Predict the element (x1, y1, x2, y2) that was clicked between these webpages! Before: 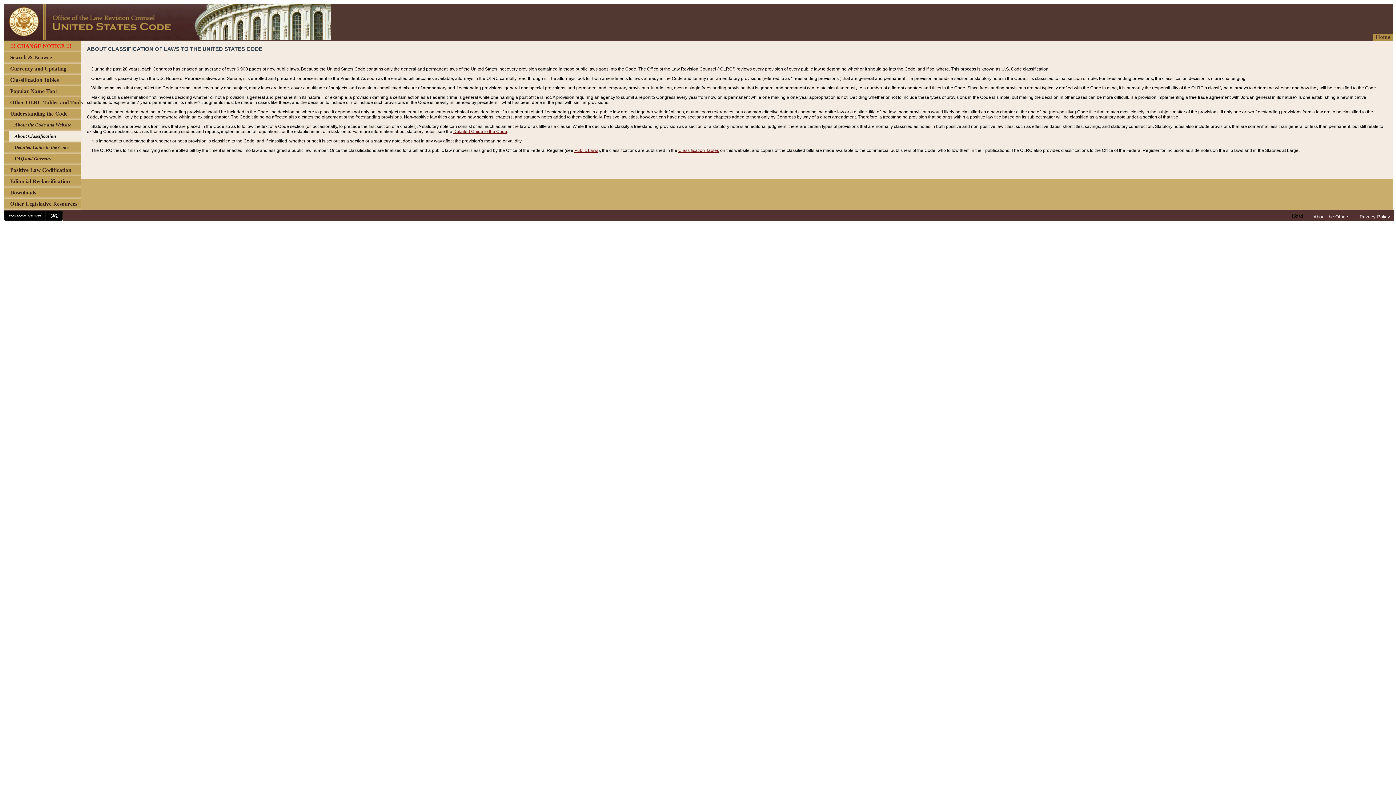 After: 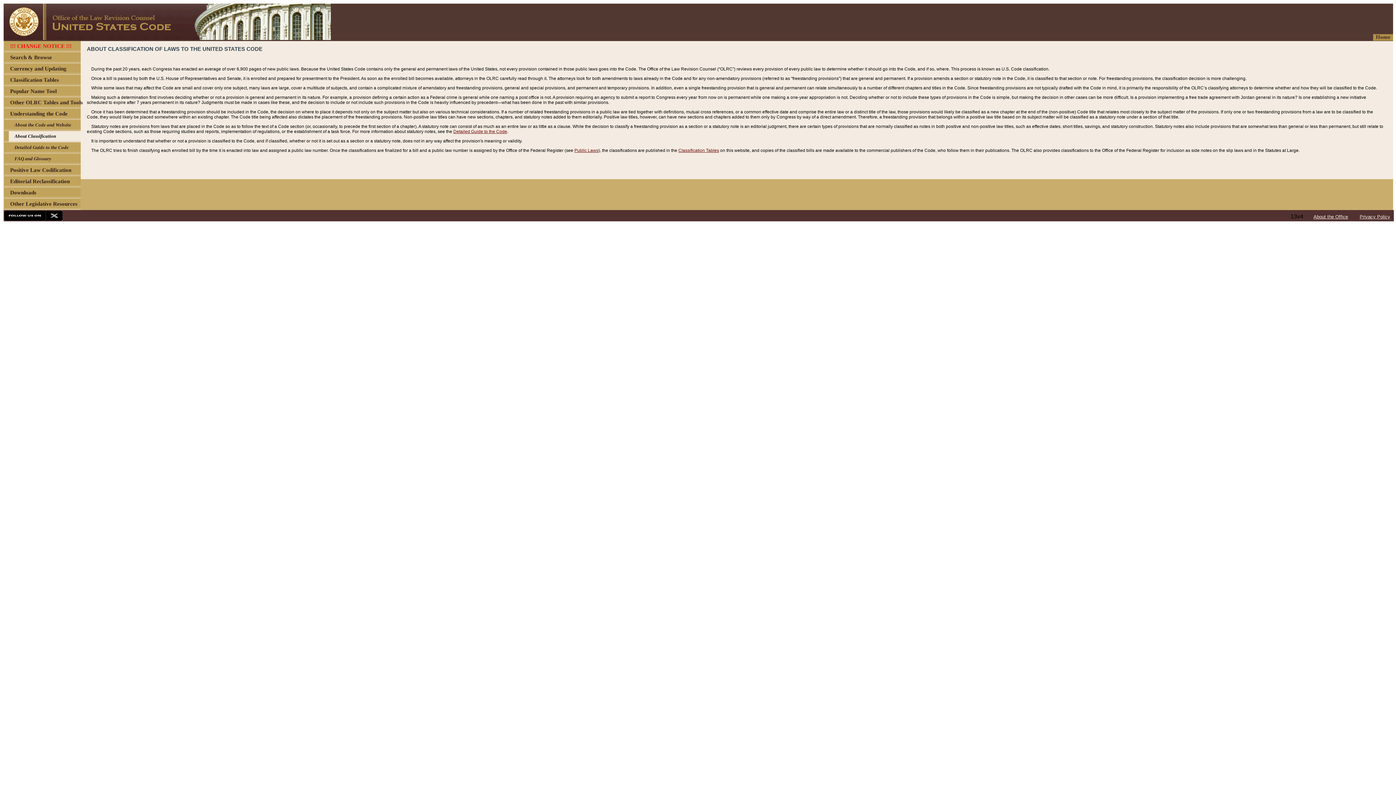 Action: label: Public Laws bbox: (574, 148, 598, 153)